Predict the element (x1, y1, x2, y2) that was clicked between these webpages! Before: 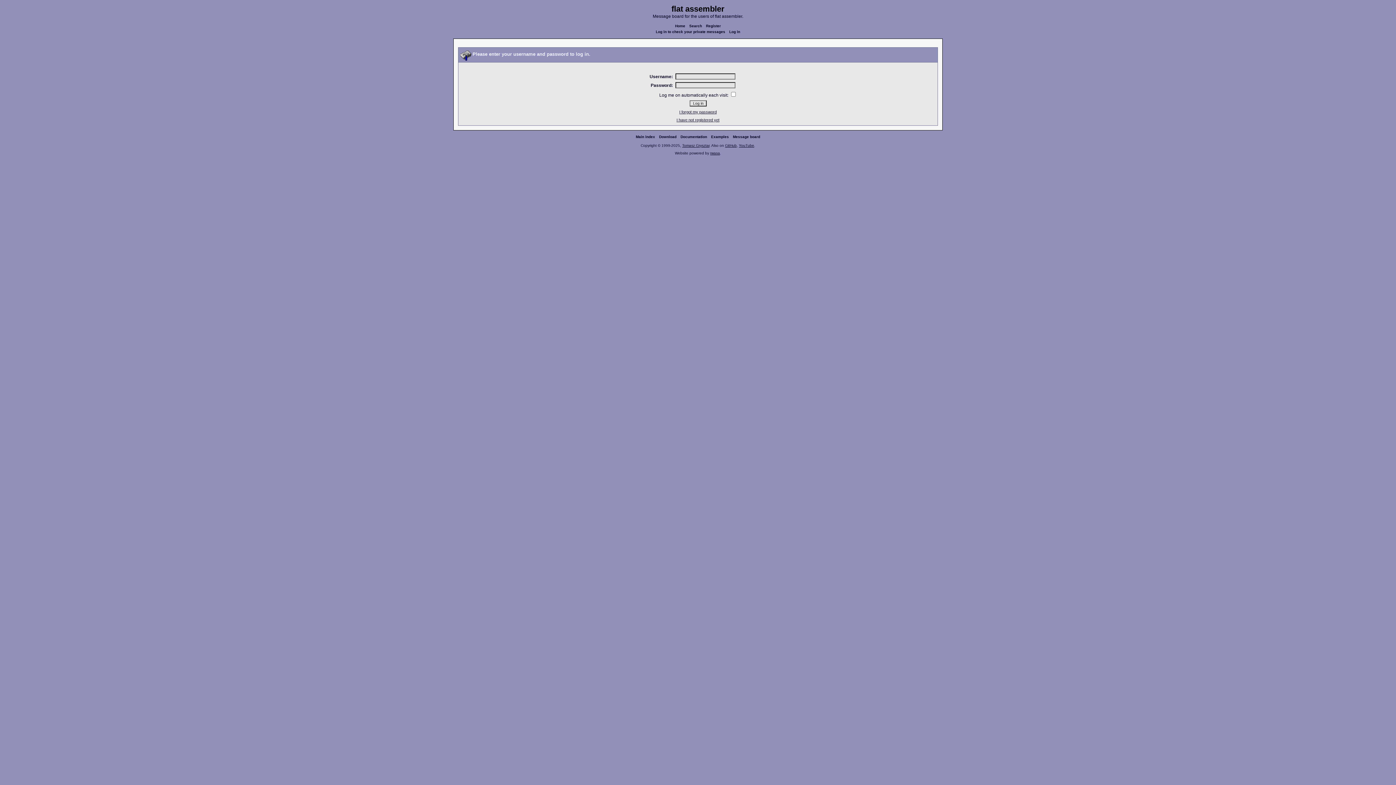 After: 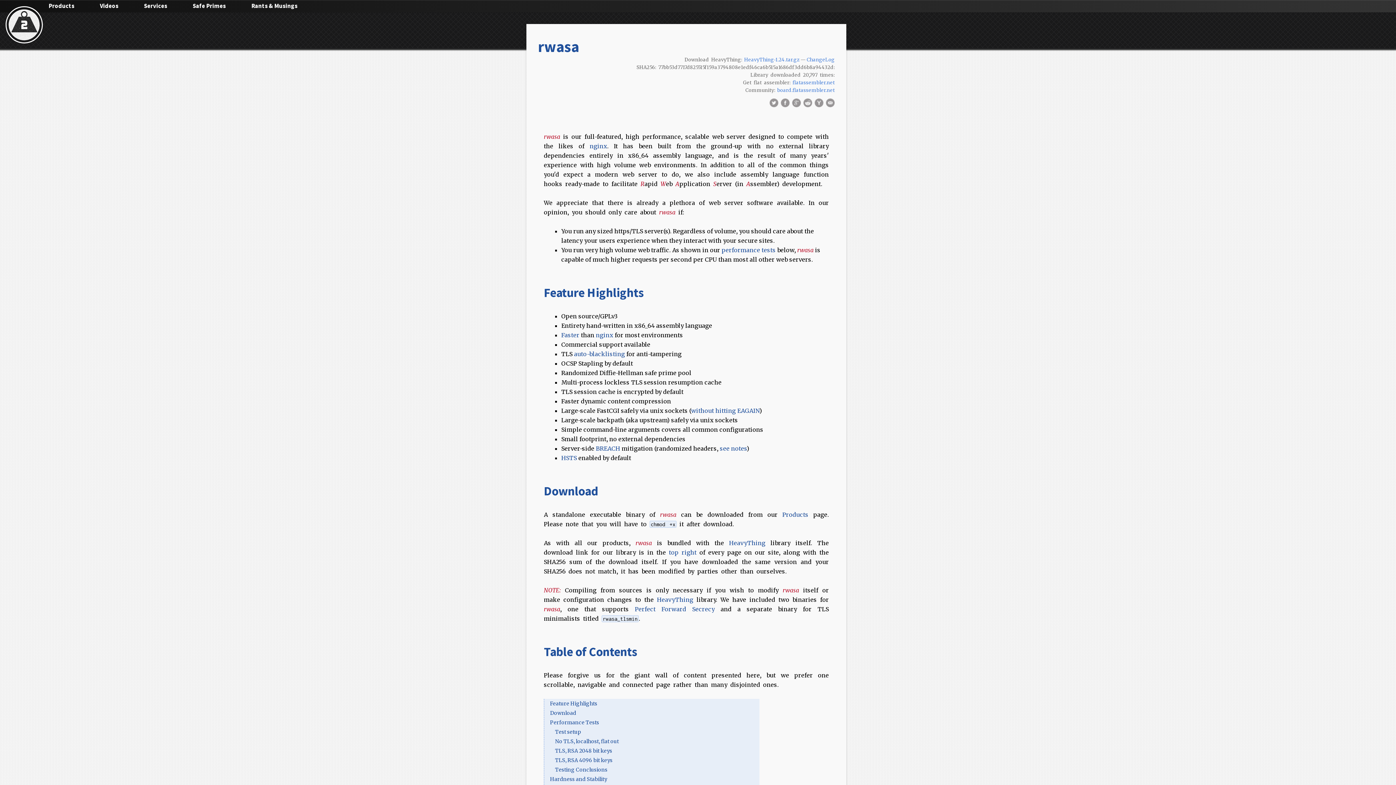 Action: bbox: (710, 151, 720, 155) label: rwasa